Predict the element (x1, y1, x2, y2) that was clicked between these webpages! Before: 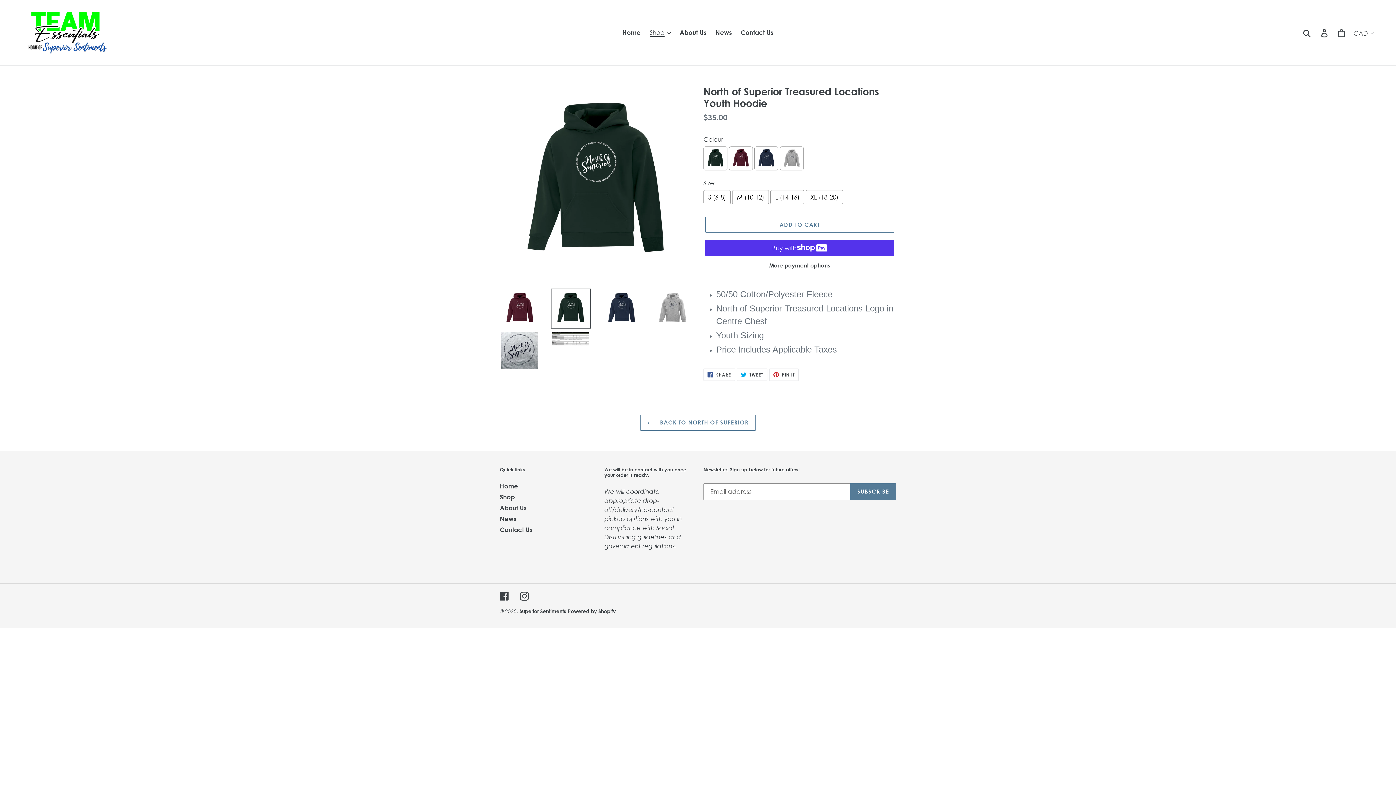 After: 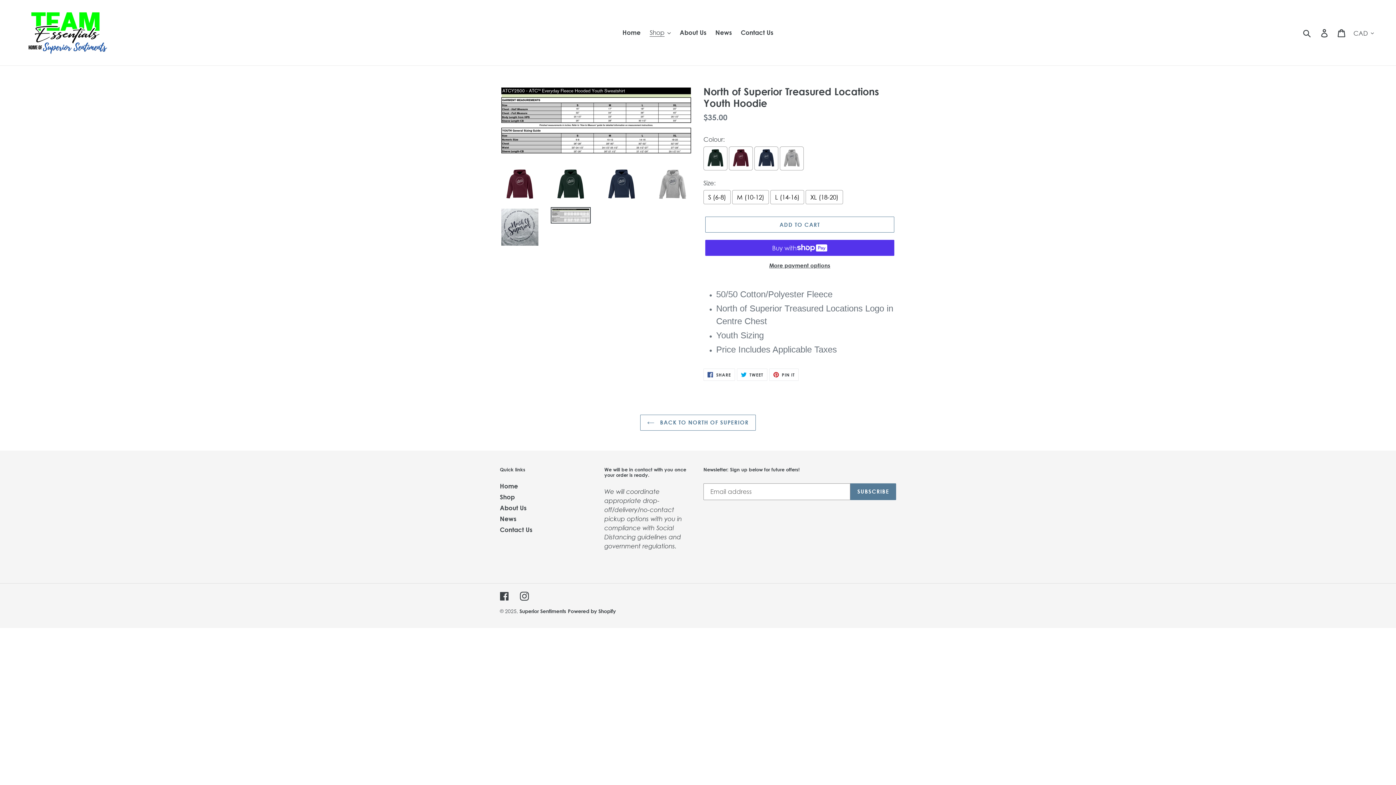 Action: bbox: (550, 330, 590, 347)